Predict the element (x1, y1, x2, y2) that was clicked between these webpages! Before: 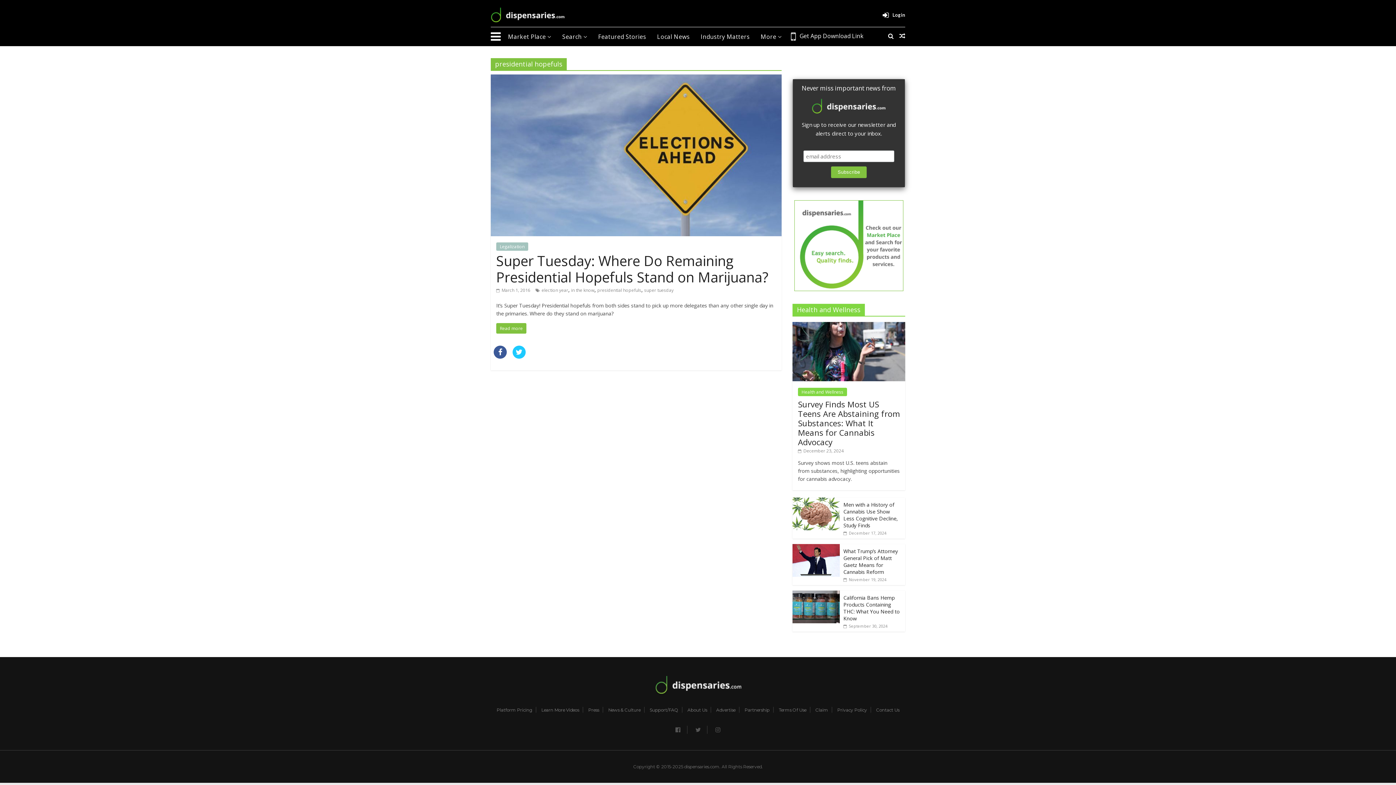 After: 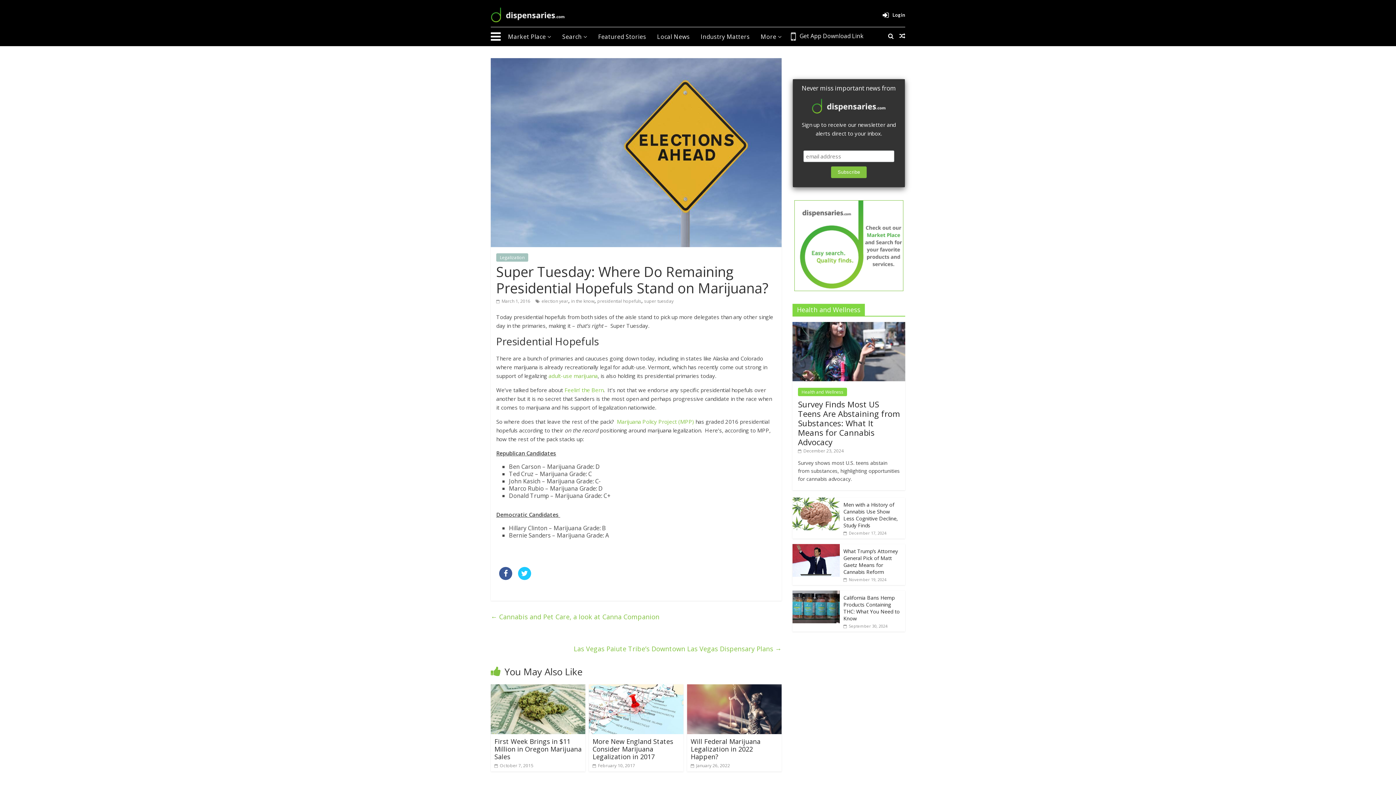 Action: bbox: (490, 74, 781, 82)